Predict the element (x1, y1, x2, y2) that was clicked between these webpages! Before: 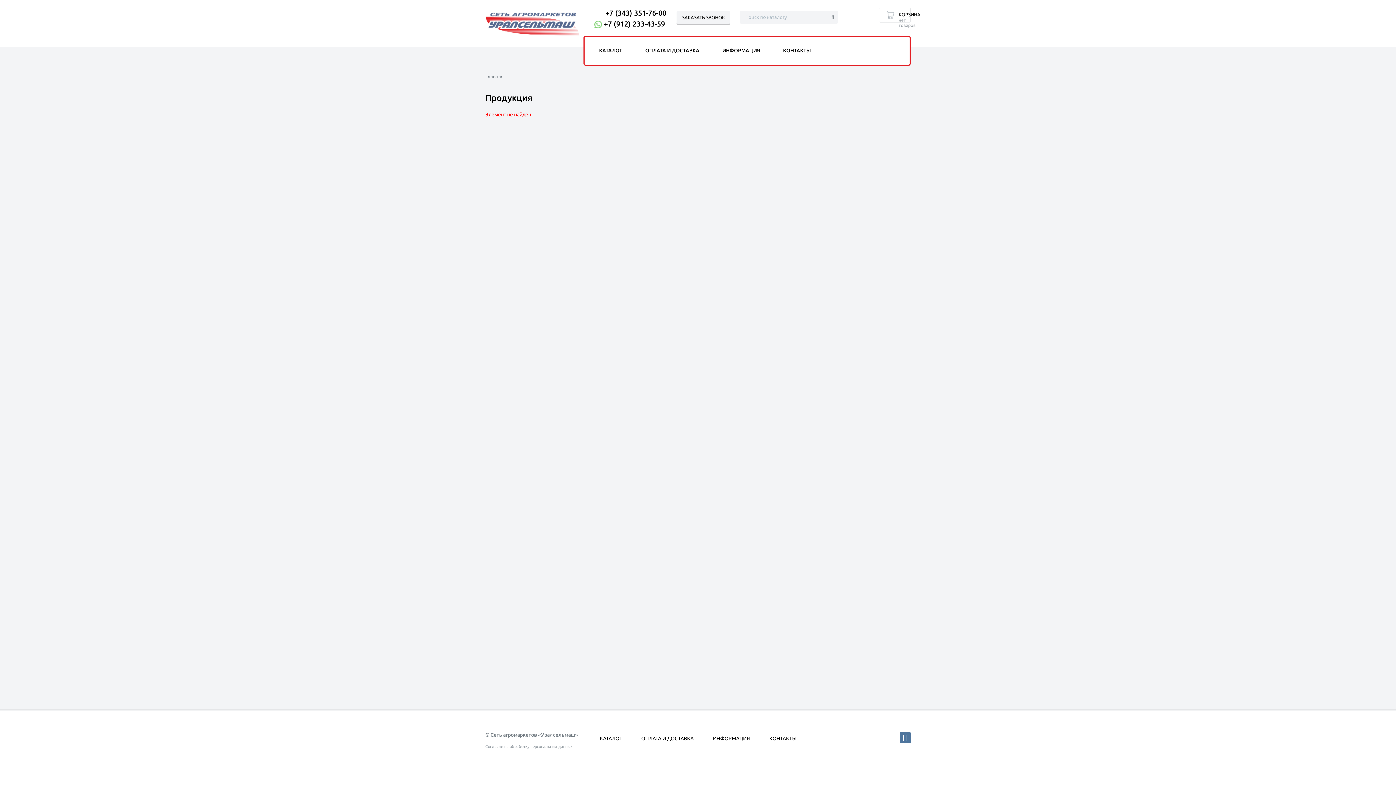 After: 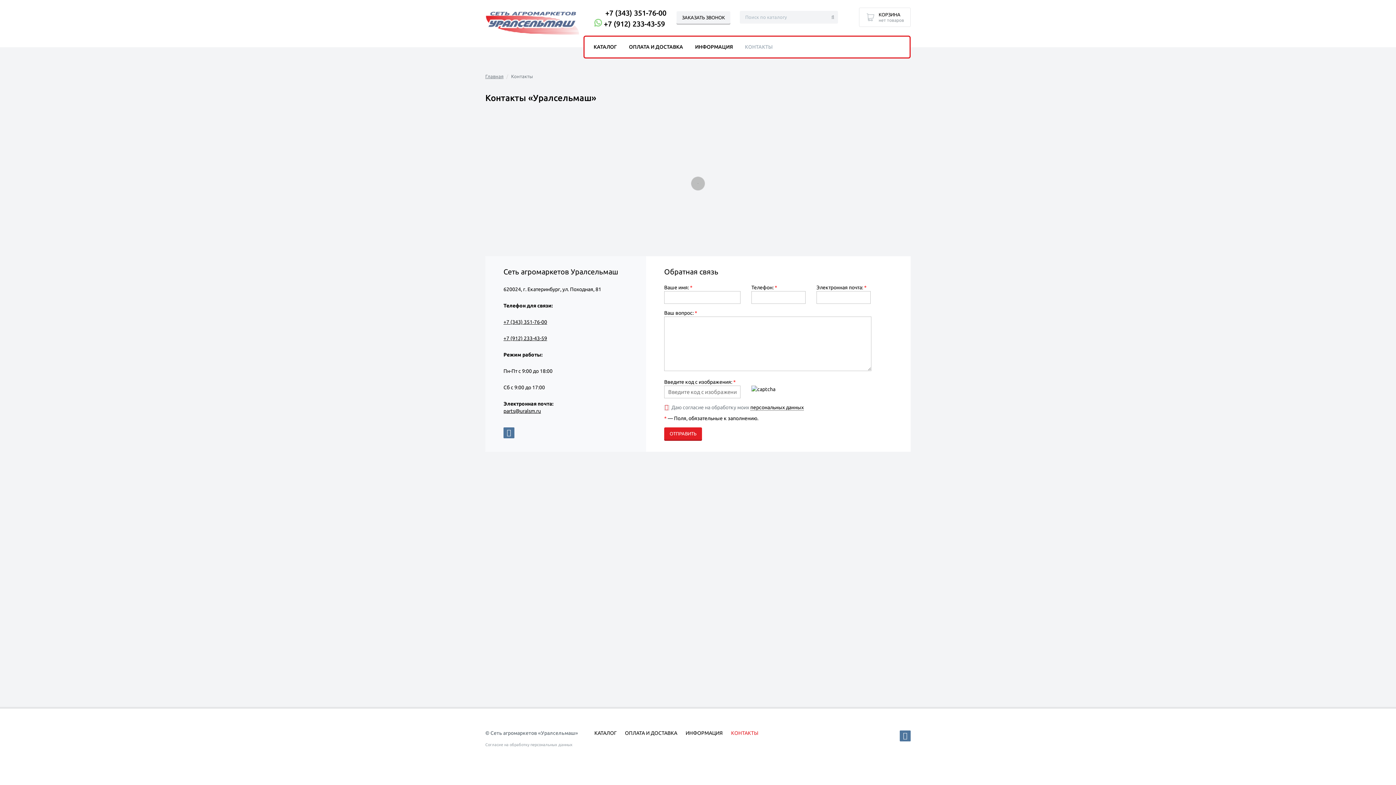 Action: label: КОНТАКТЫ bbox: (764, 730, 802, 747)